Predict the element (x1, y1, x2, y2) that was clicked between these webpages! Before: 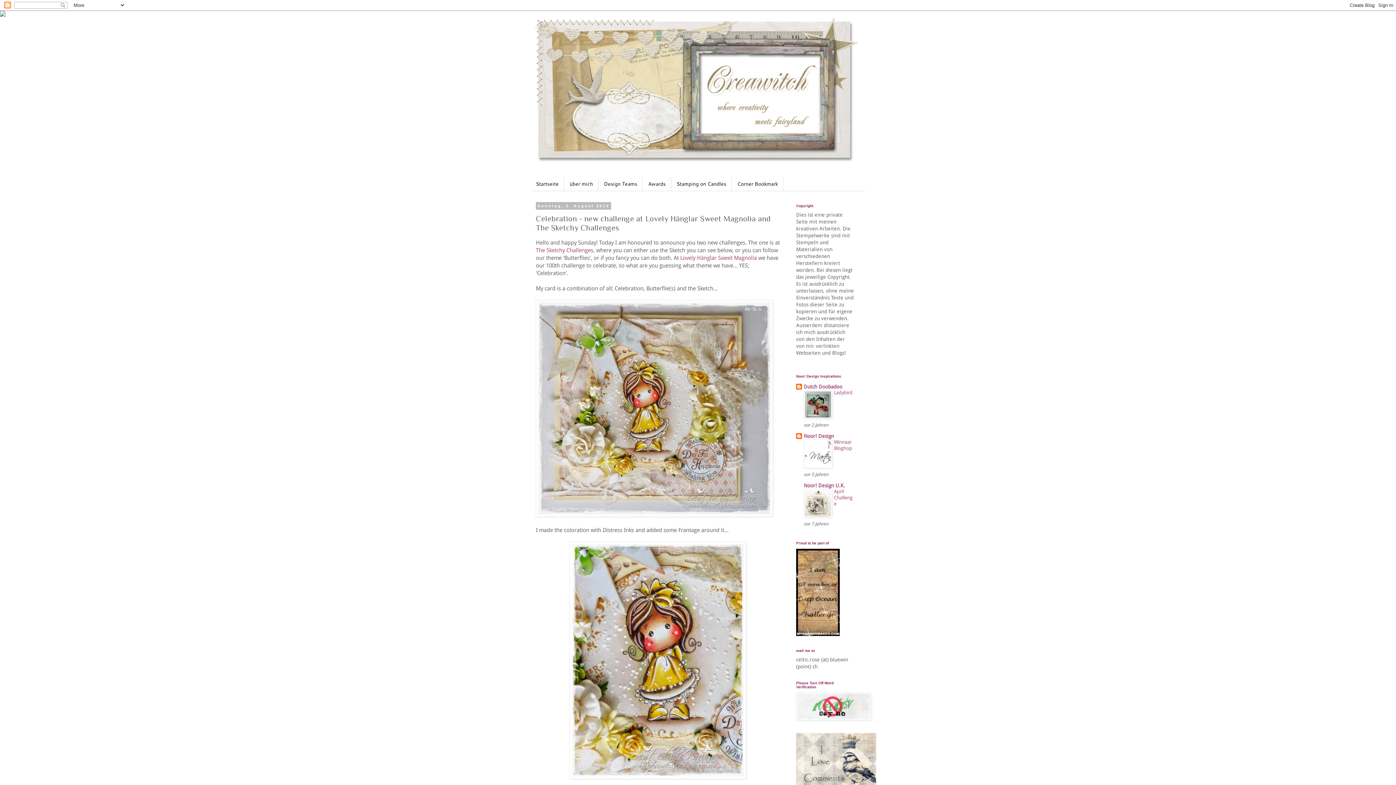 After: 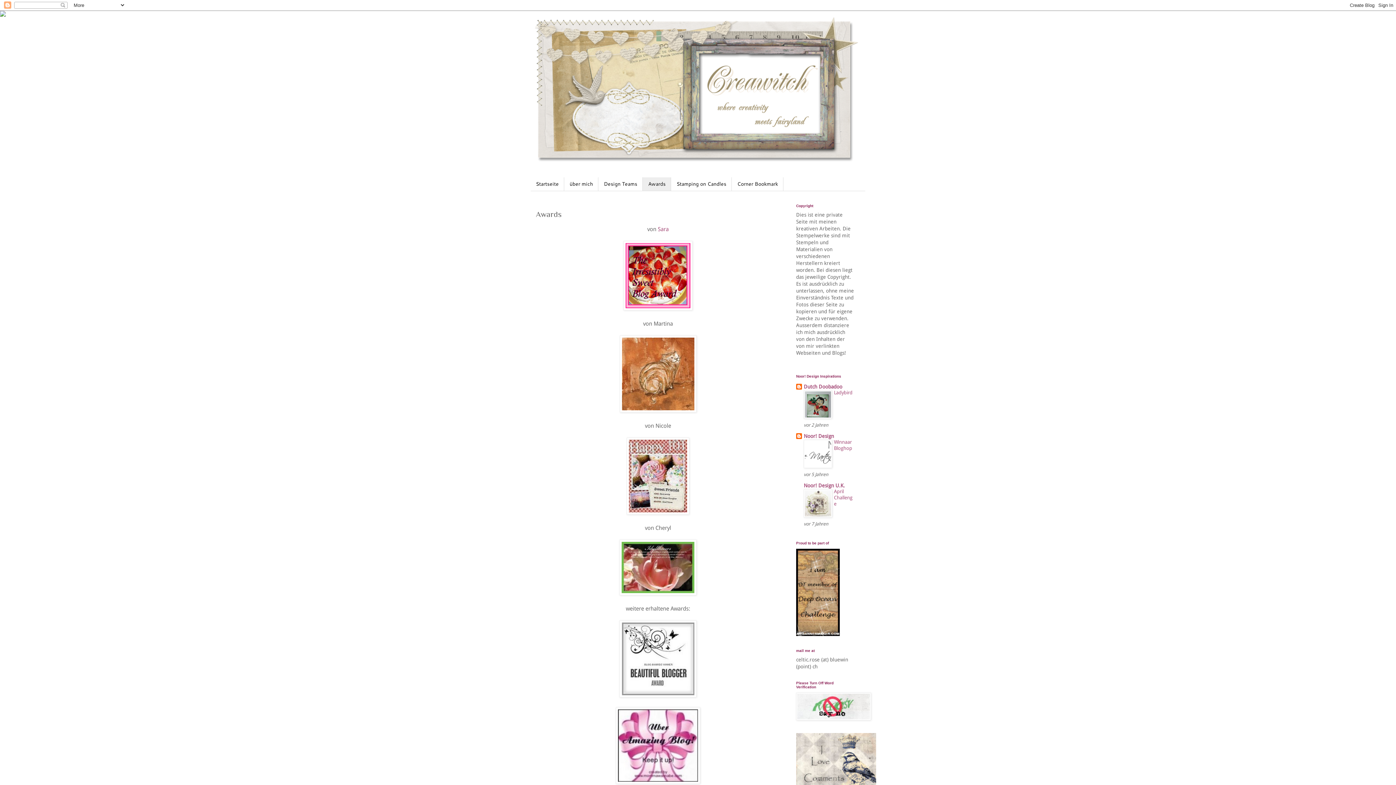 Action: bbox: (642, 177, 671, 190) label: Awards